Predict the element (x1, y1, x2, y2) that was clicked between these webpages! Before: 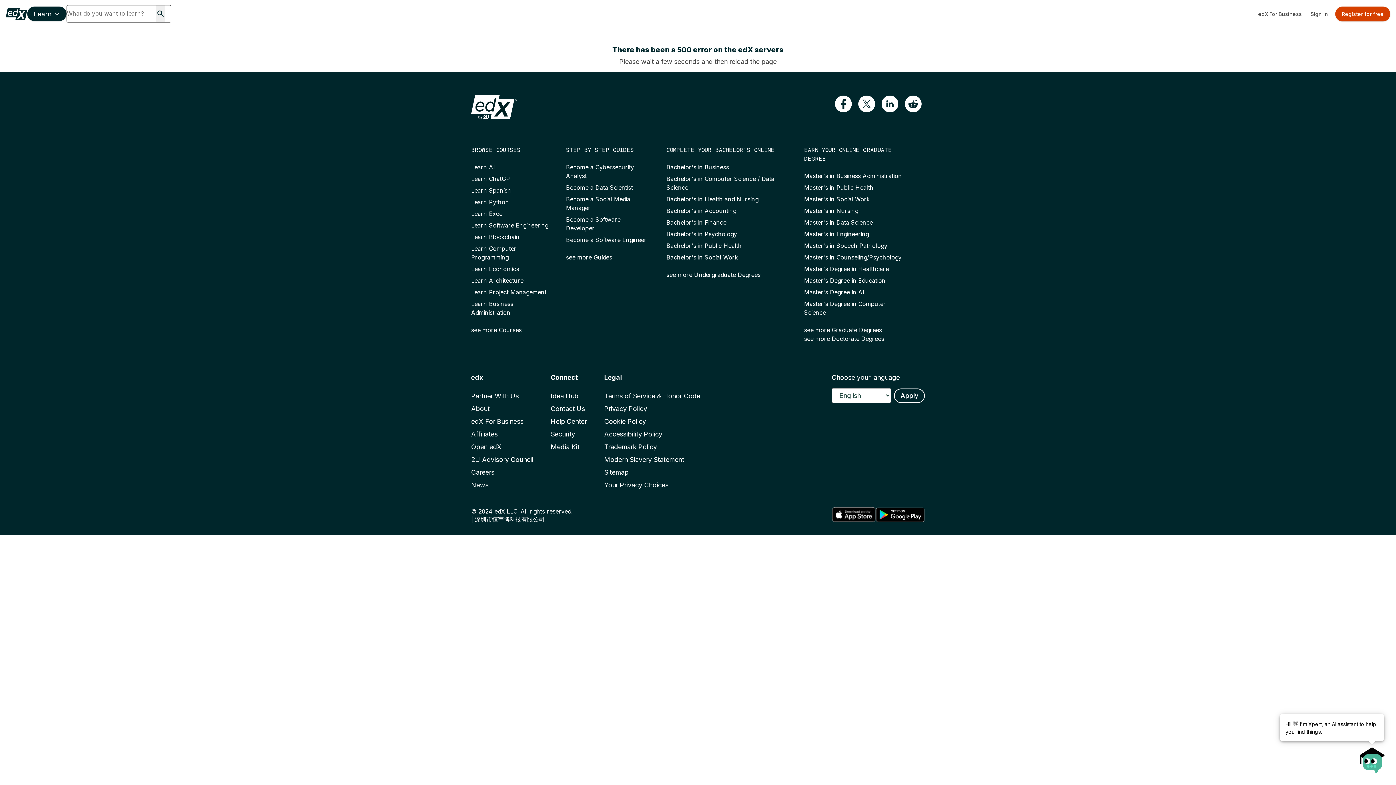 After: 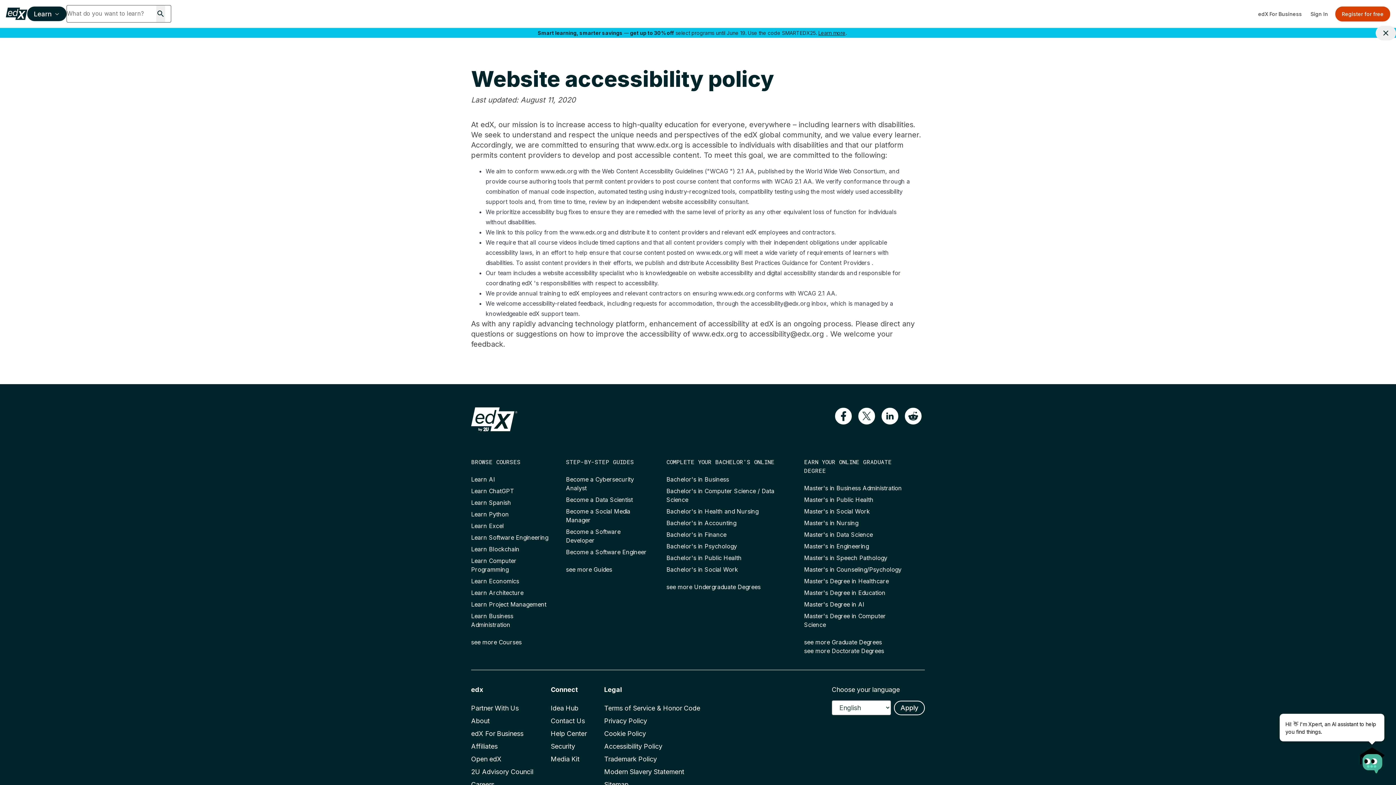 Action: bbox: (594, 413, 647, 420) label: Accessibility Policy